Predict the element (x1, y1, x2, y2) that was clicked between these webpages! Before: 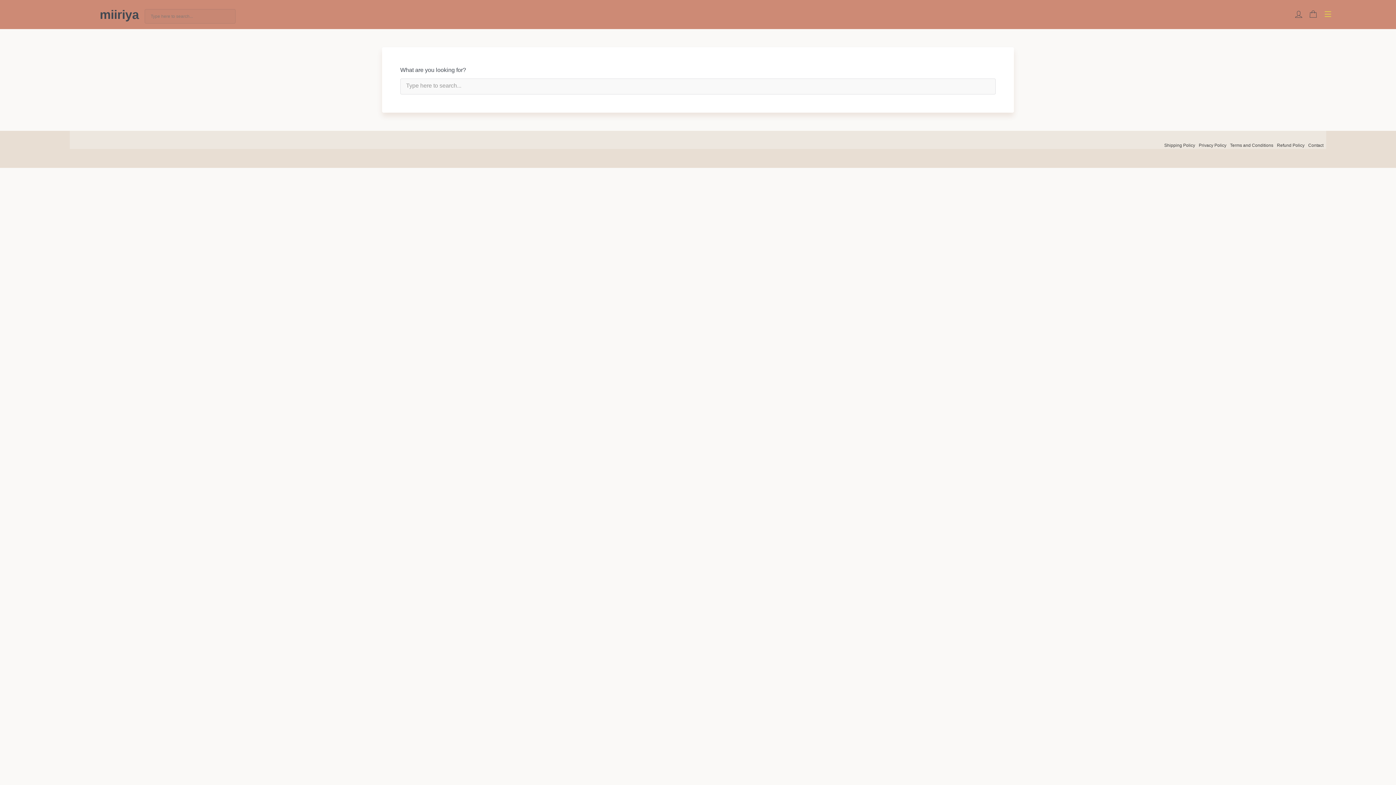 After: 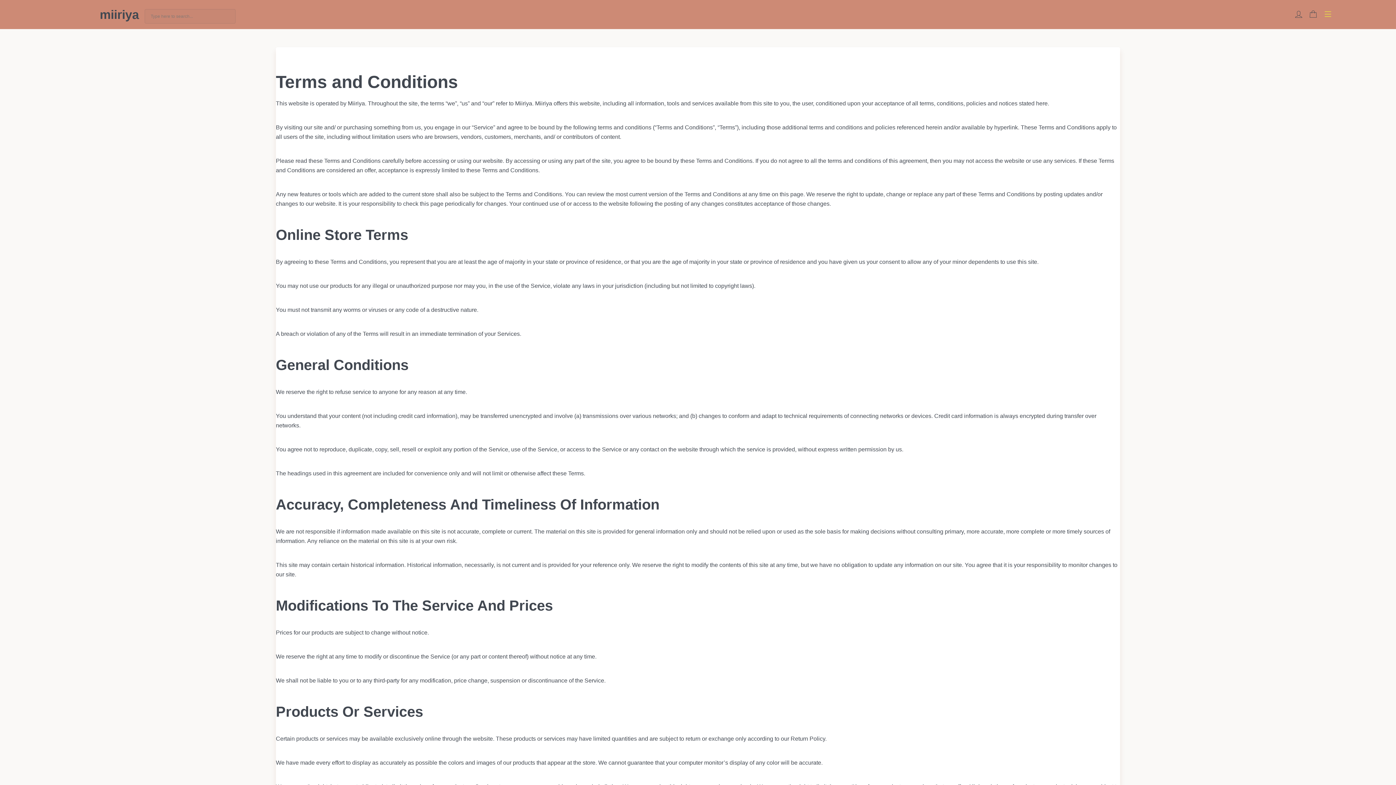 Action: label: Terms and Conditions bbox: (1230, 142, 1273, 148)